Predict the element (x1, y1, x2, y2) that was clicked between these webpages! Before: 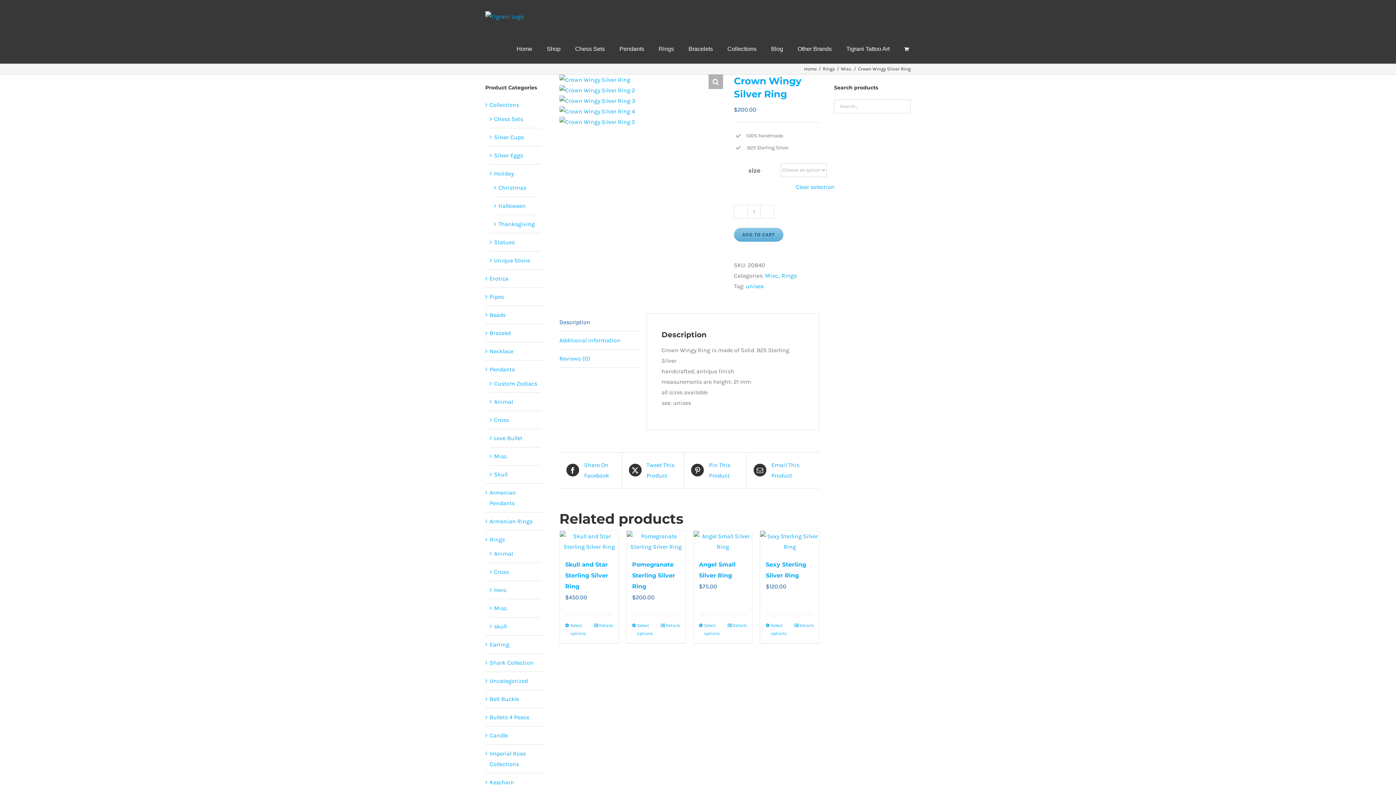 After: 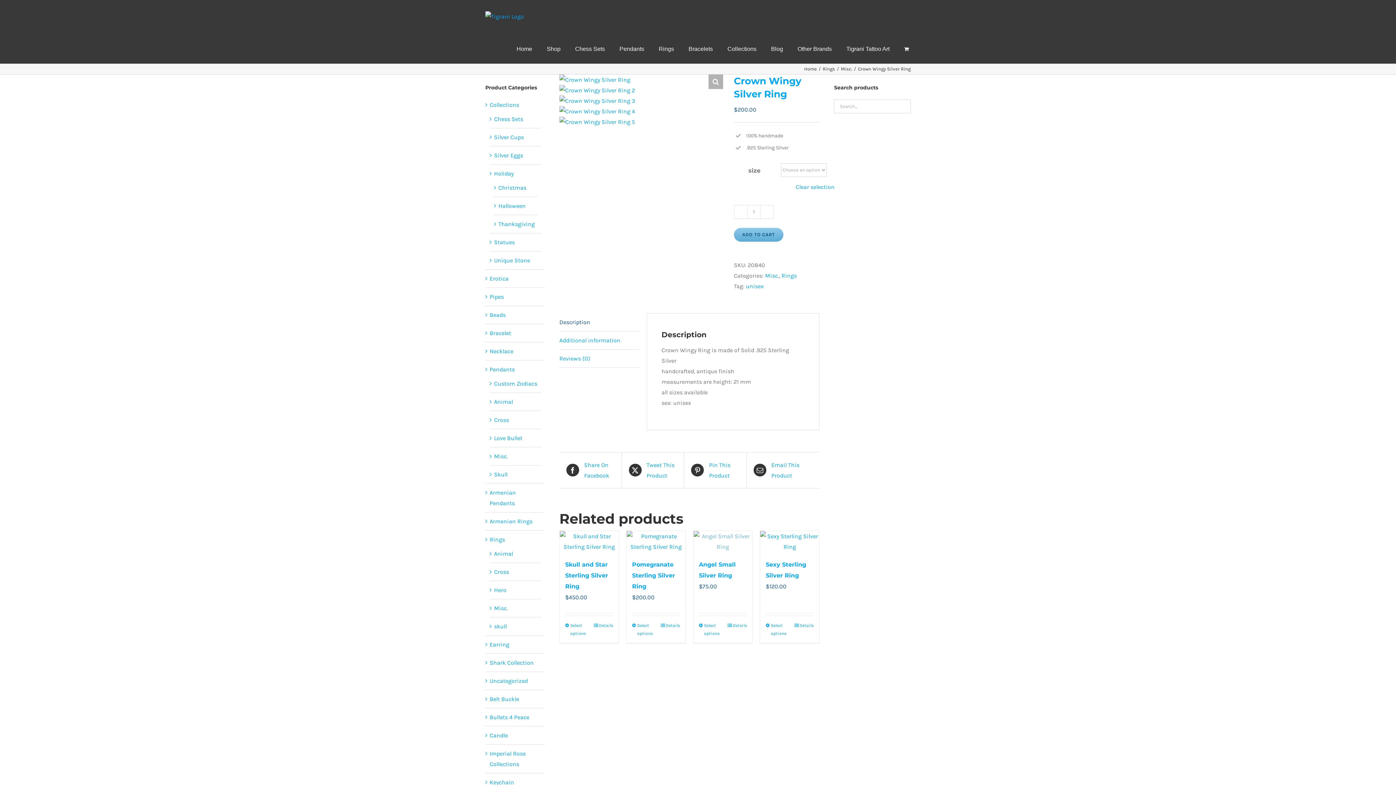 Action: label: Angel Small Silver Ring bbox: (693, 531, 752, 552)